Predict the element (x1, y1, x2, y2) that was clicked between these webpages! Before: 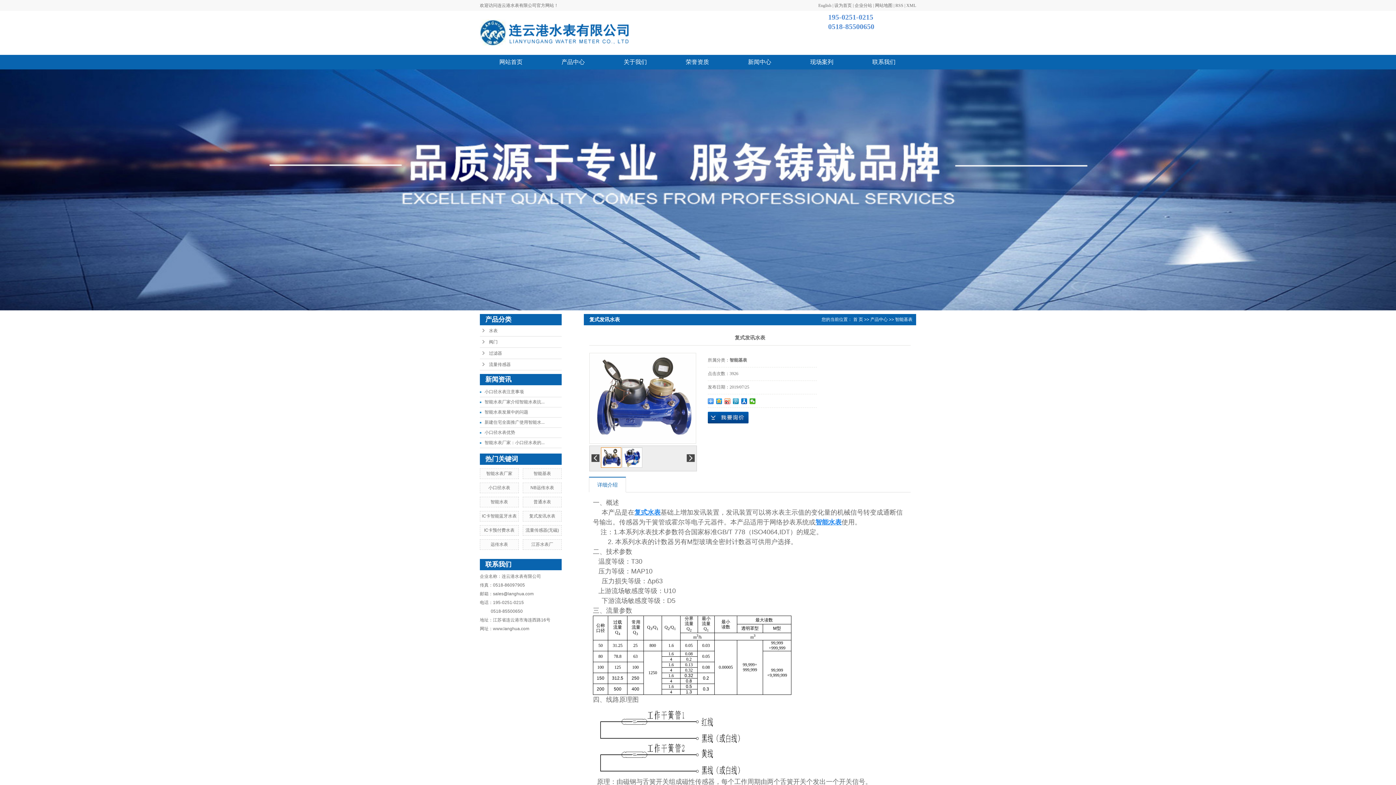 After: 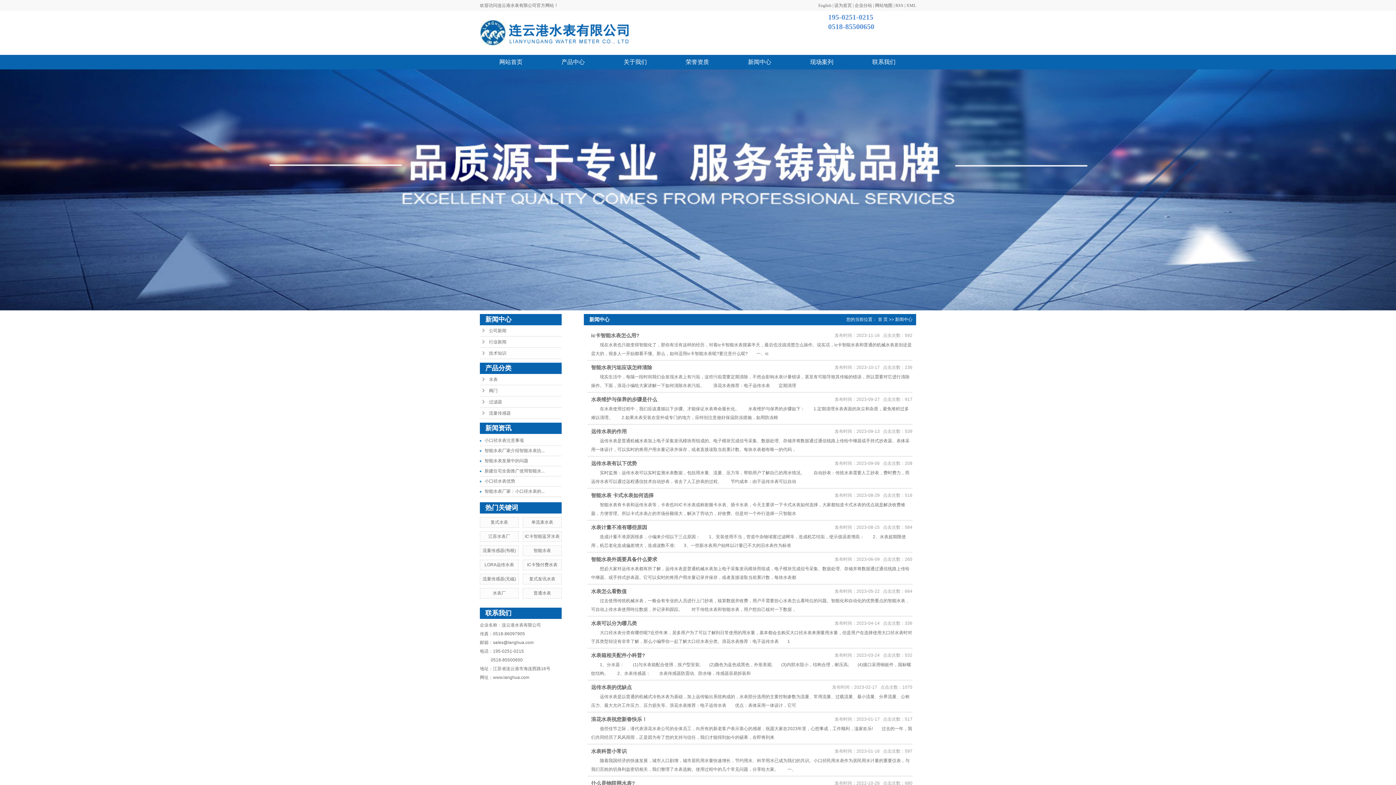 Action: label: 新闻中心 bbox: (728, 54, 790, 69)